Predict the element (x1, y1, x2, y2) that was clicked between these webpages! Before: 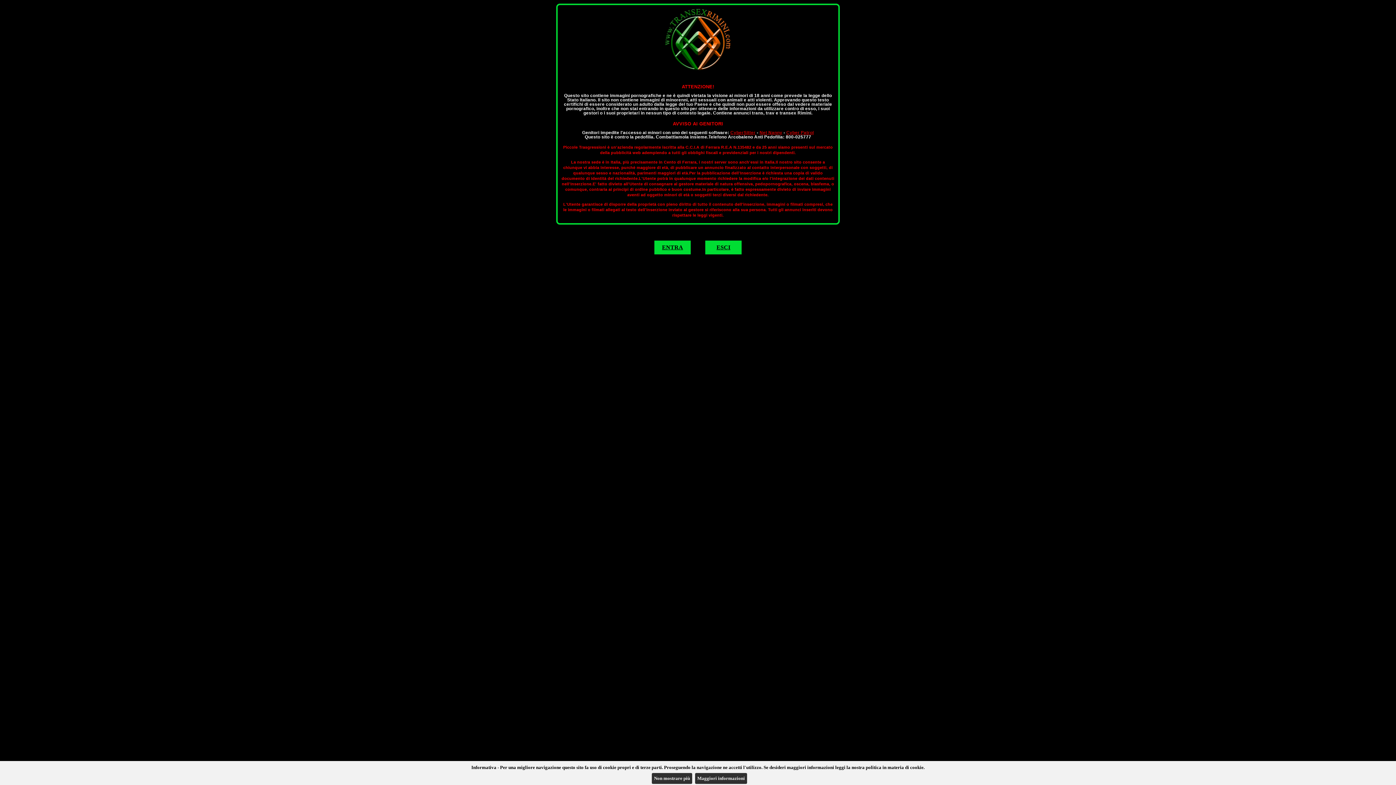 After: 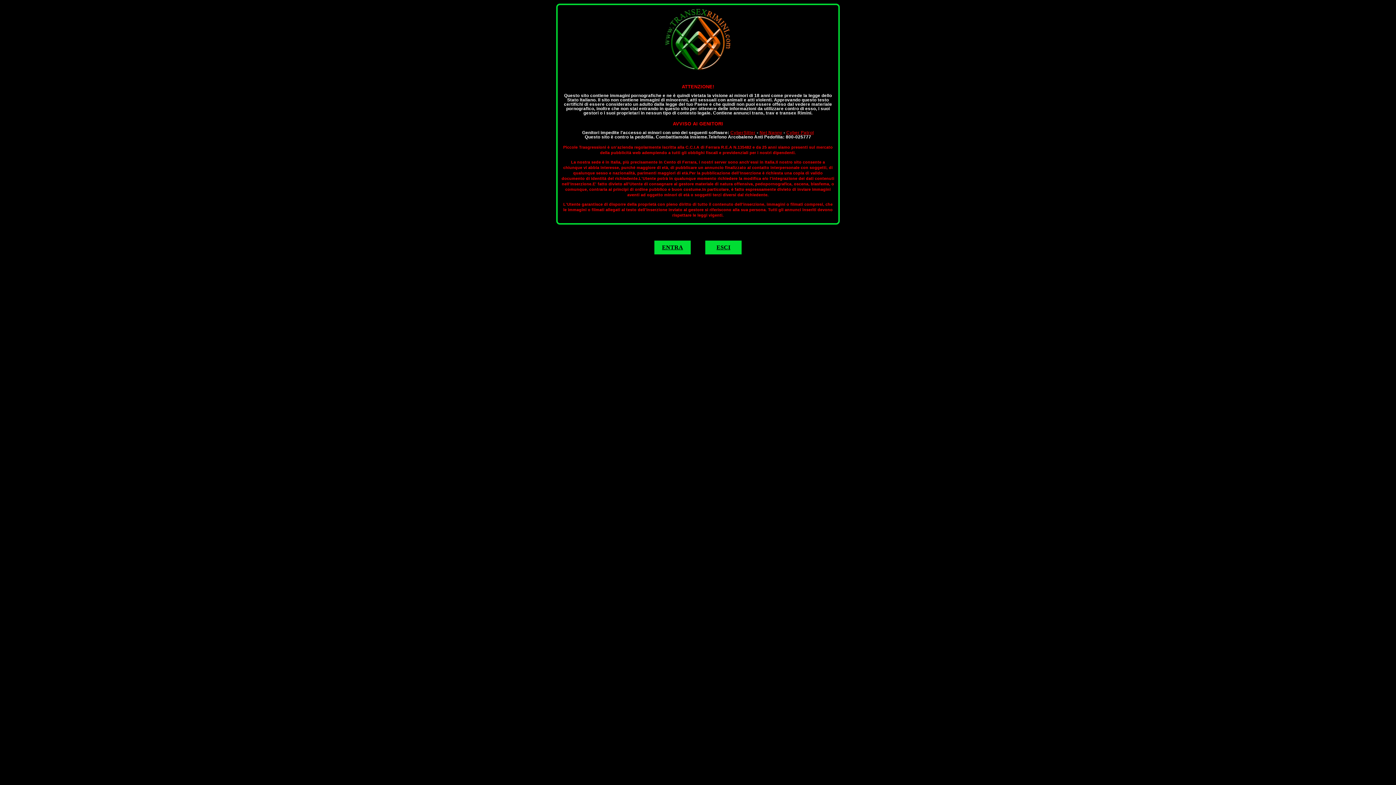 Action: bbox: (652, 773, 692, 784) label: Non mostrare più